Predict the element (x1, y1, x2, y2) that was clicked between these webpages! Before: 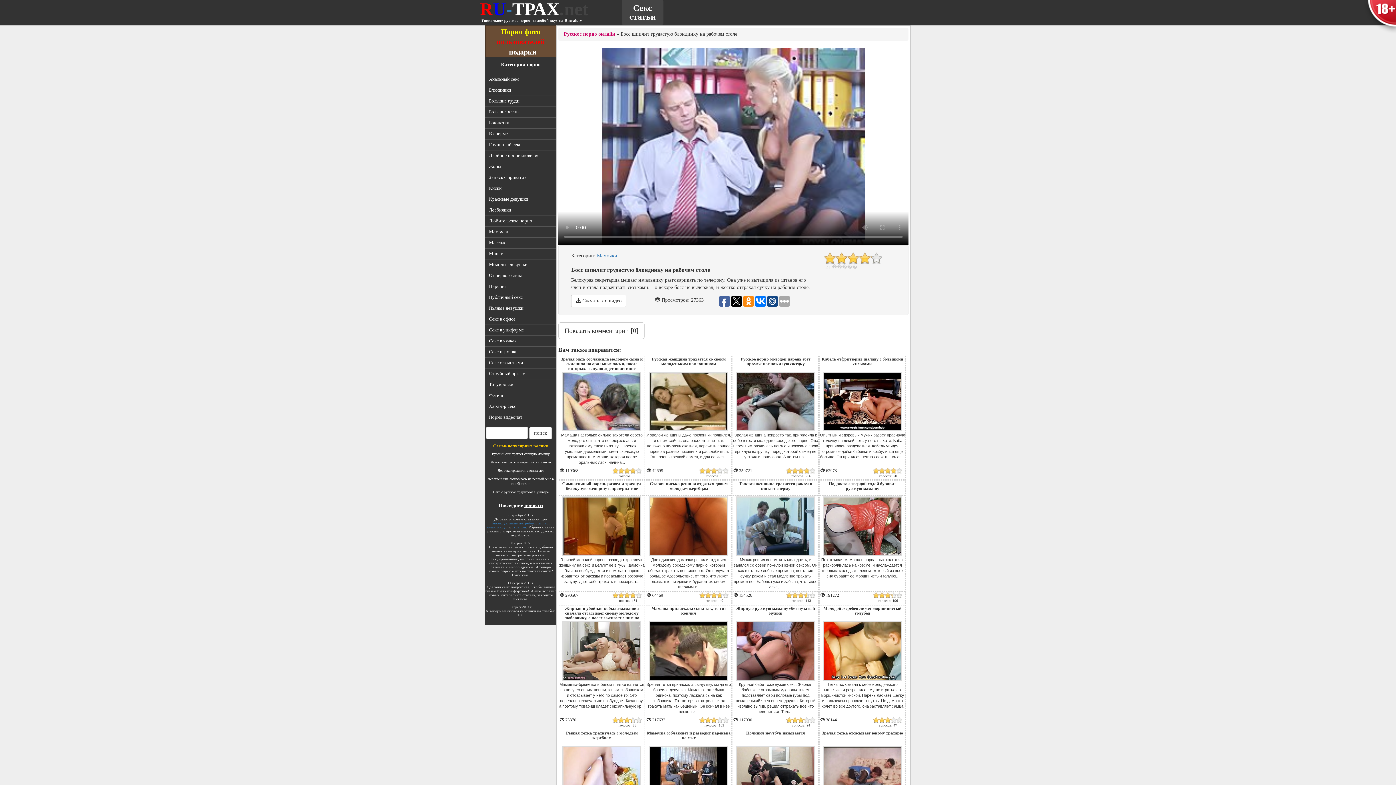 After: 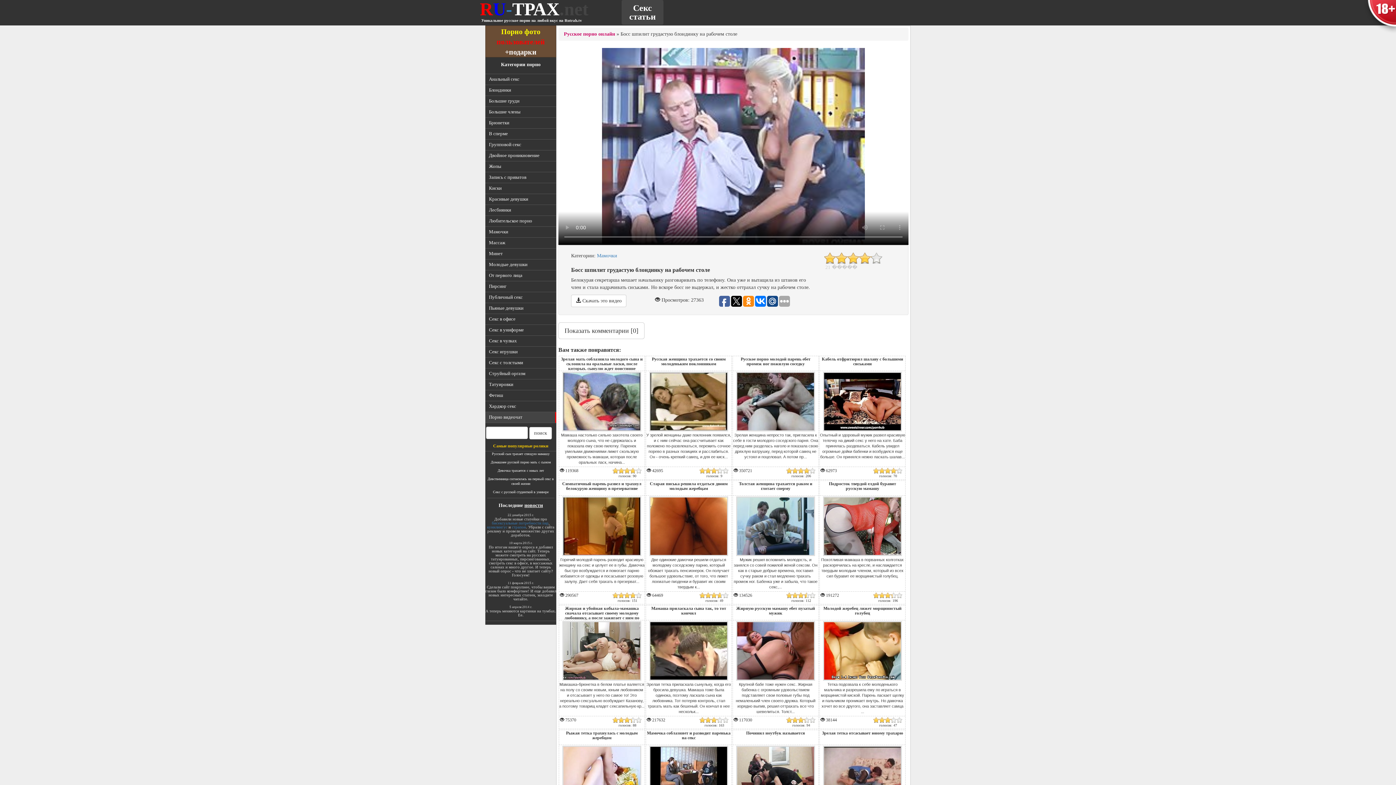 Action: bbox: (489, 412, 556, 420) label: Порно видеочат